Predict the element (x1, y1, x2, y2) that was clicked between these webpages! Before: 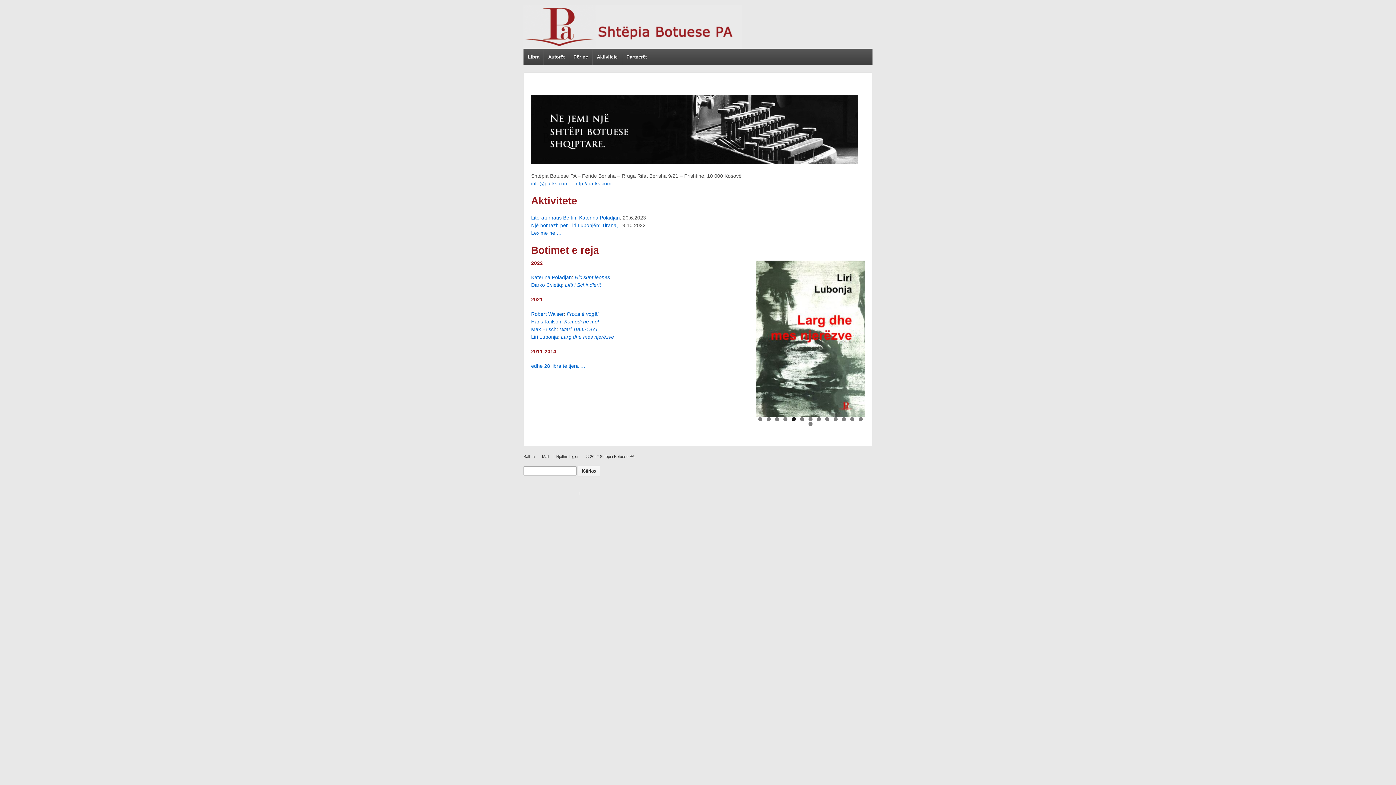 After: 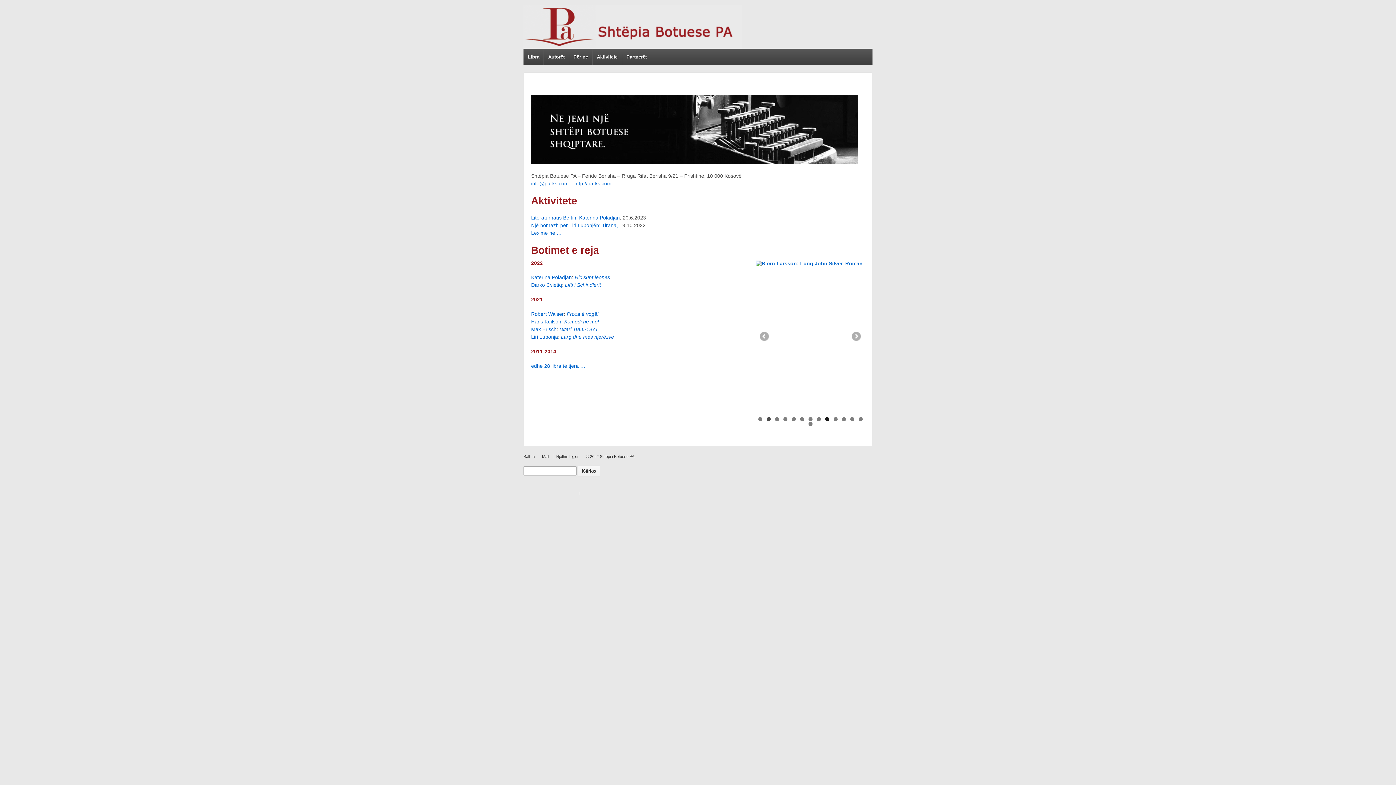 Action: bbox: (766, 417, 770, 421) label: 2